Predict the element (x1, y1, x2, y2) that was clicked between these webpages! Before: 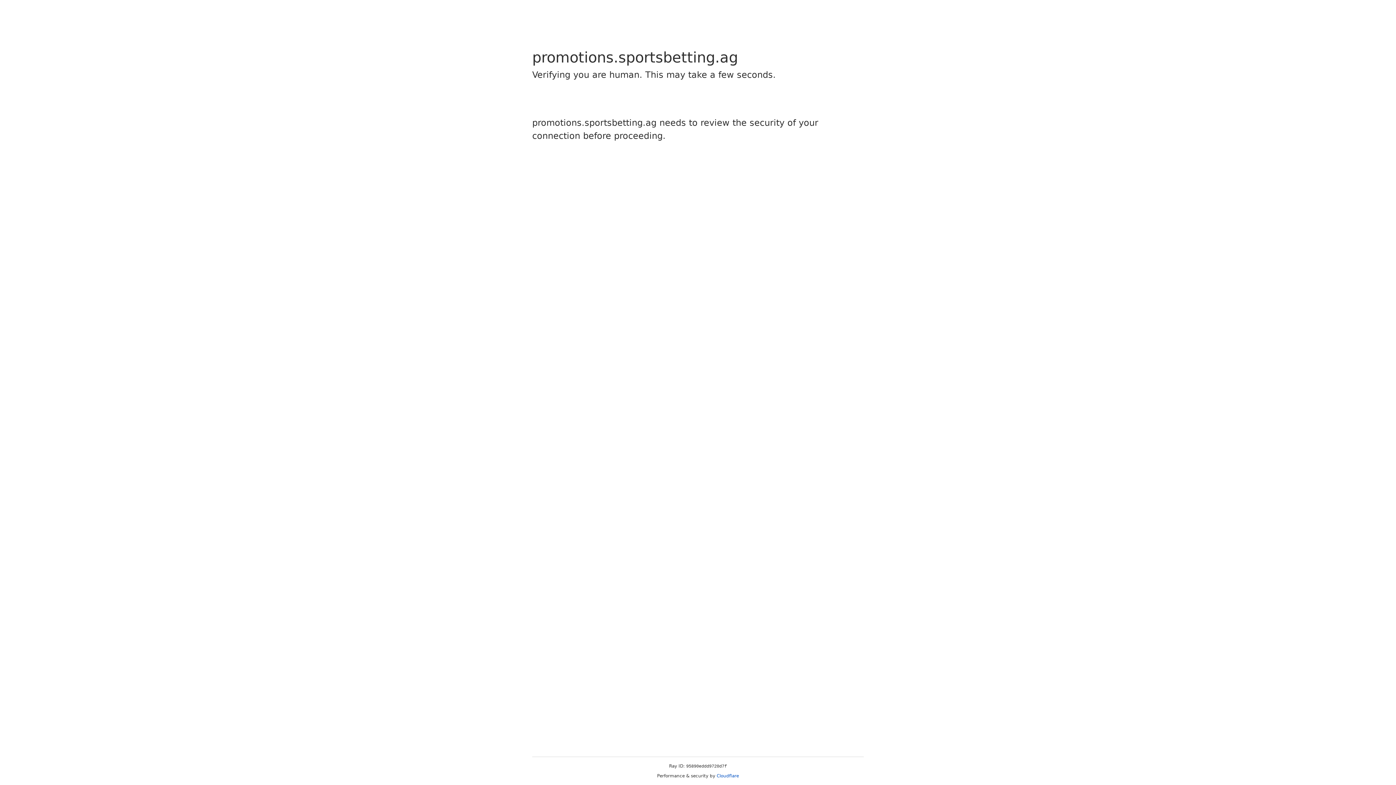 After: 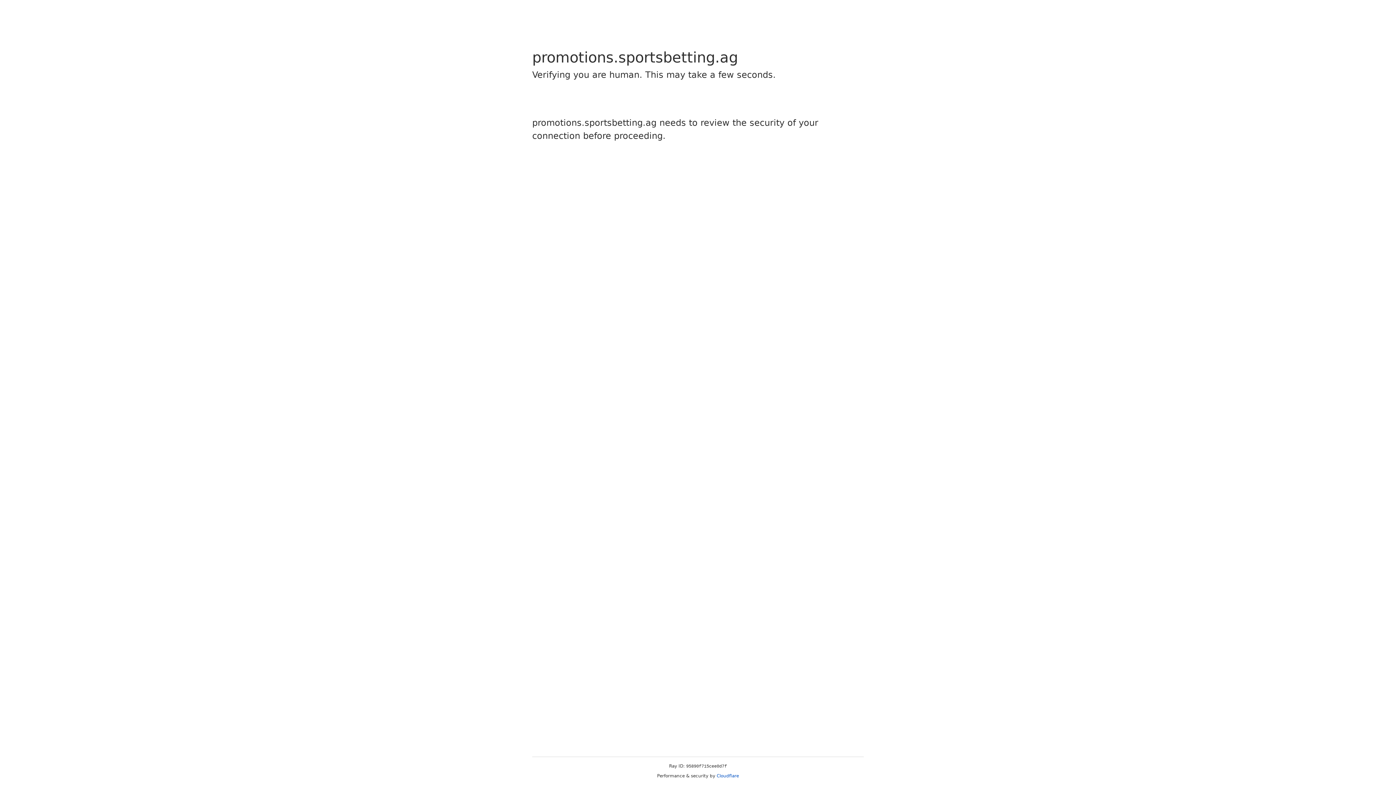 Action: bbox: (716, 773, 739, 778) label: Cloudflare